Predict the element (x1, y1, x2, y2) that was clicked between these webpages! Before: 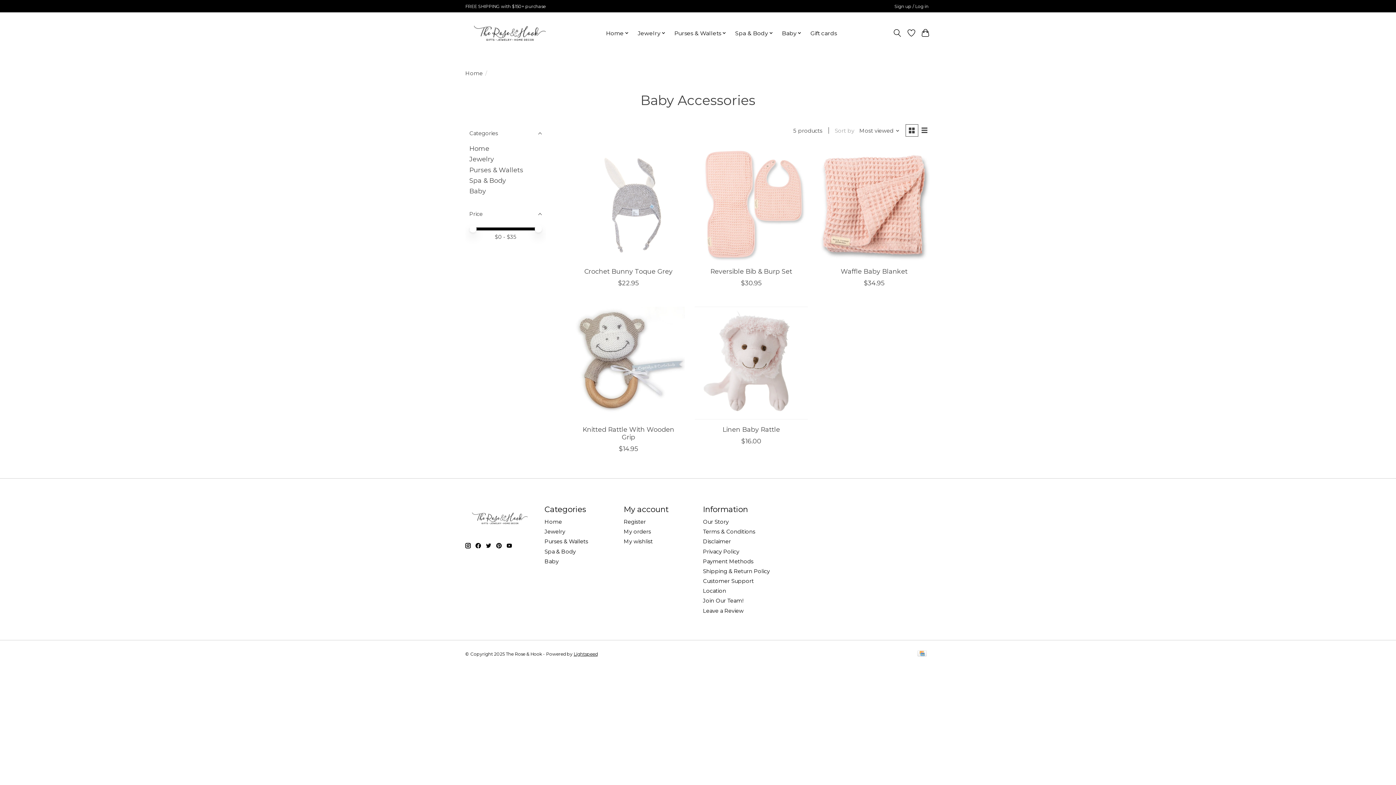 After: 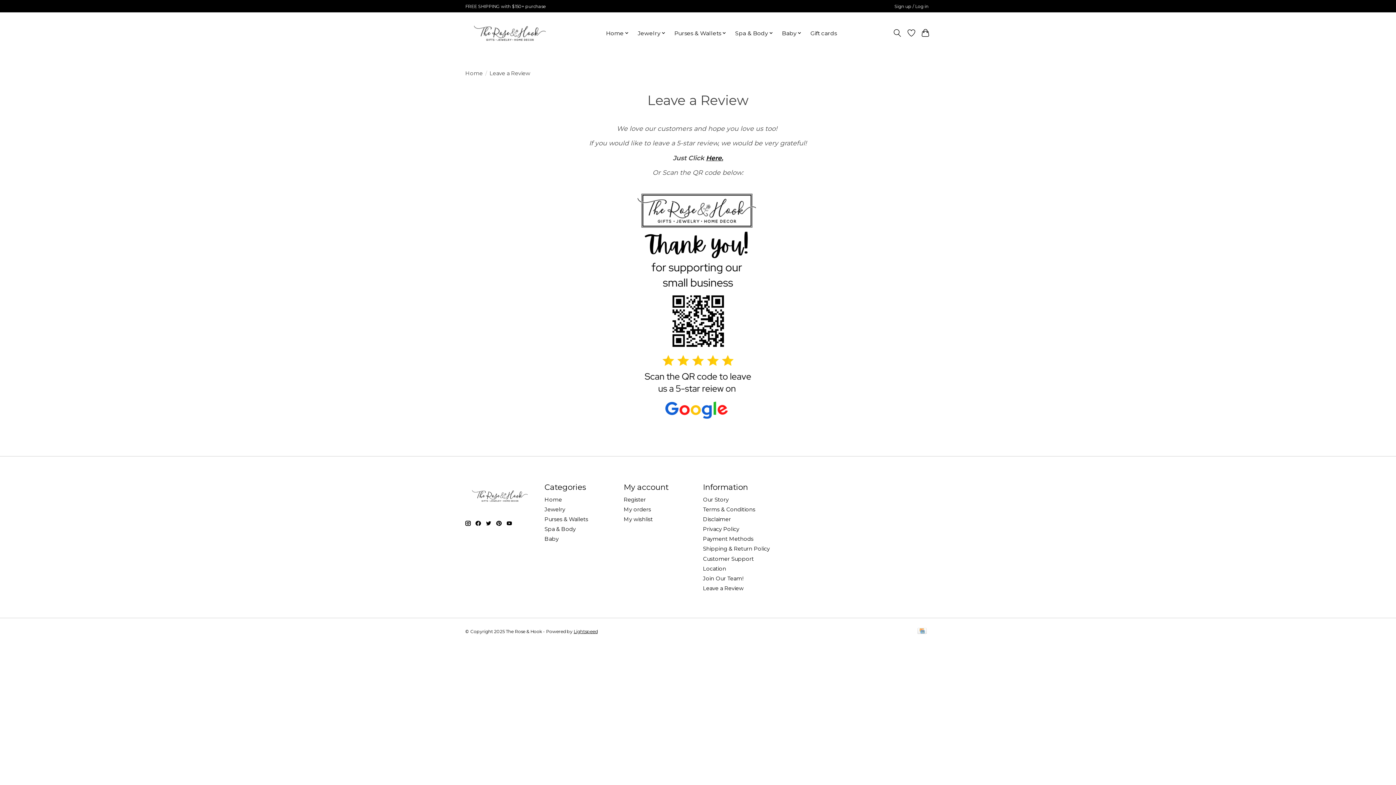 Action: label: Leave a Review bbox: (703, 607, 743, 614)